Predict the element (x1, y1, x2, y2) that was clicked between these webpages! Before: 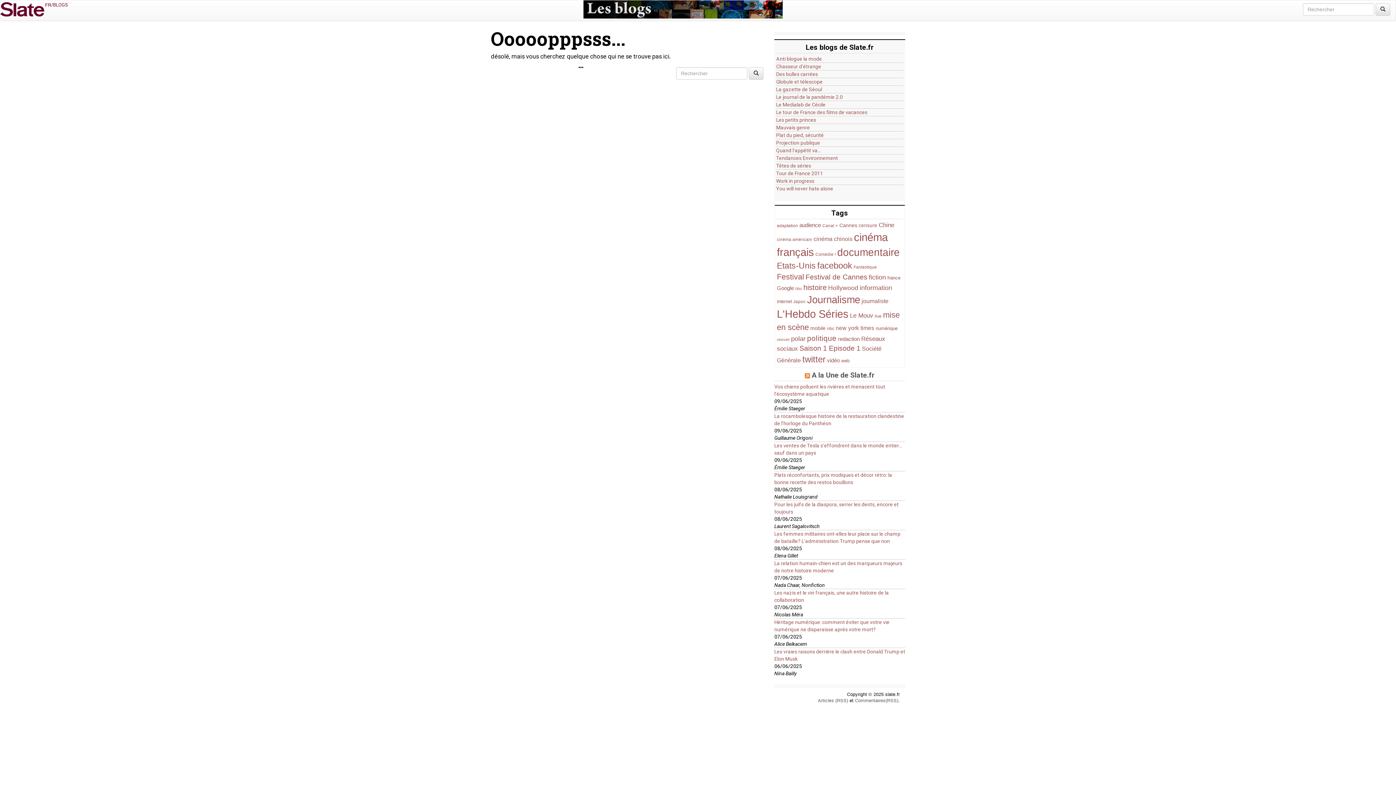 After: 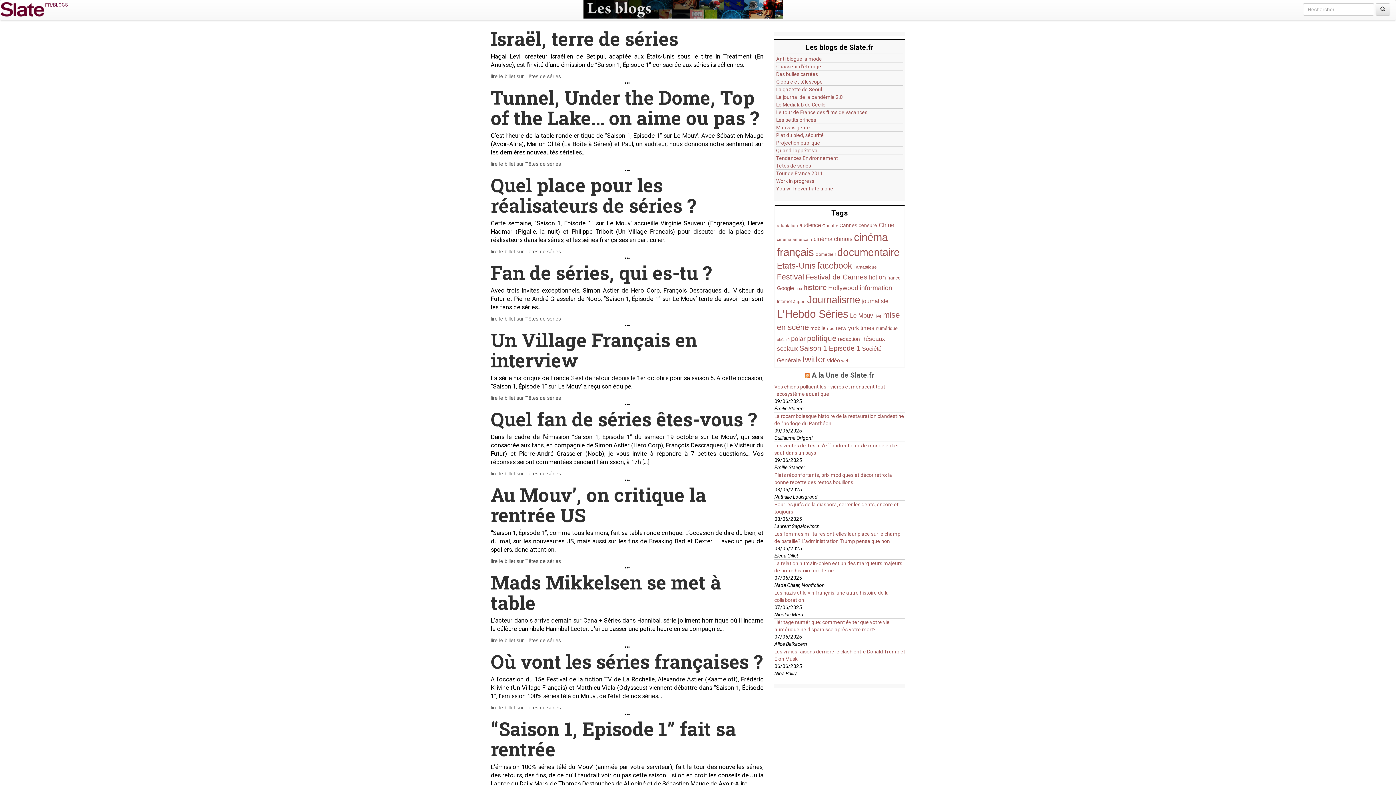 Action: bbox: (799, 344, 860, 352) label: Saison 1 Episode 1 (57 items)